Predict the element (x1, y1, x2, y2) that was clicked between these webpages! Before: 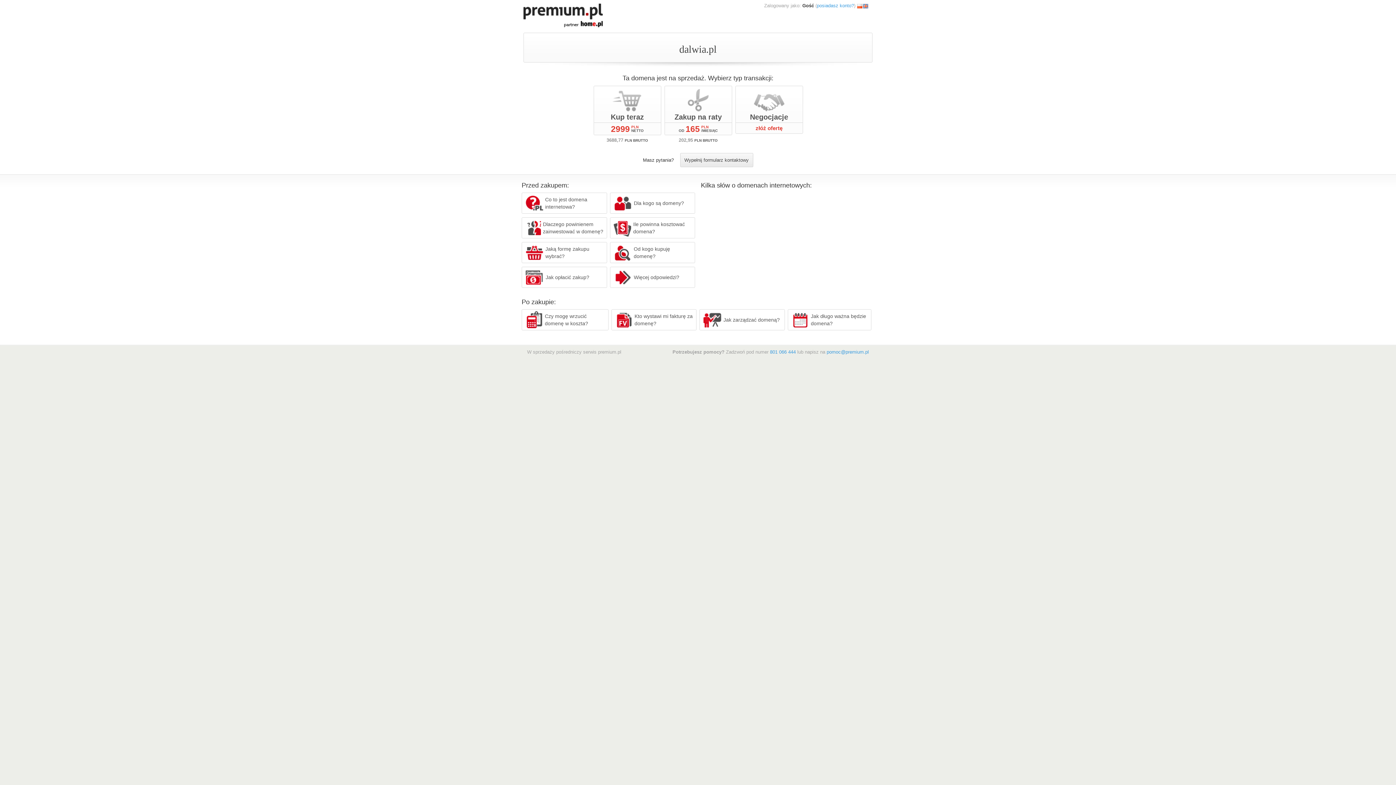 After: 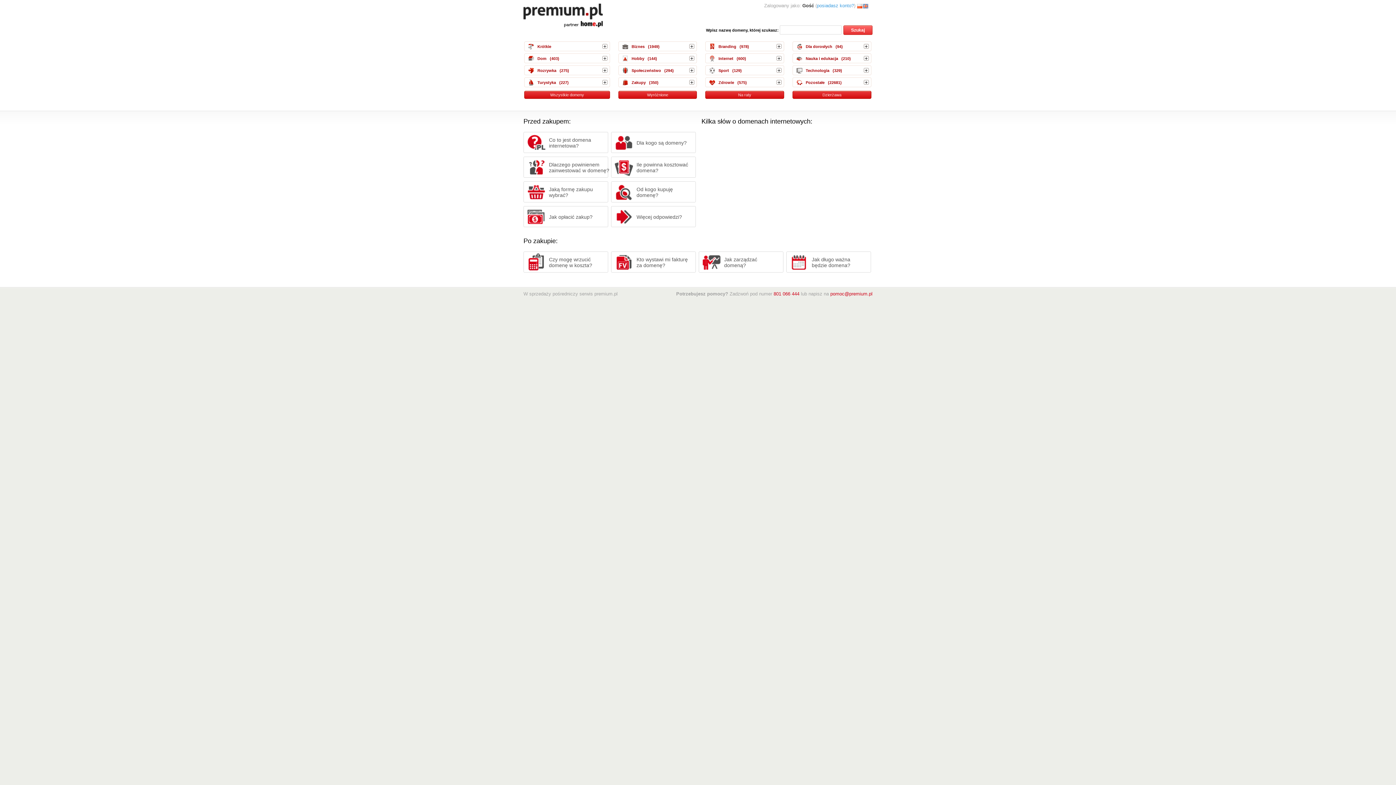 Action: bbox: (523, 12, 602, 17)